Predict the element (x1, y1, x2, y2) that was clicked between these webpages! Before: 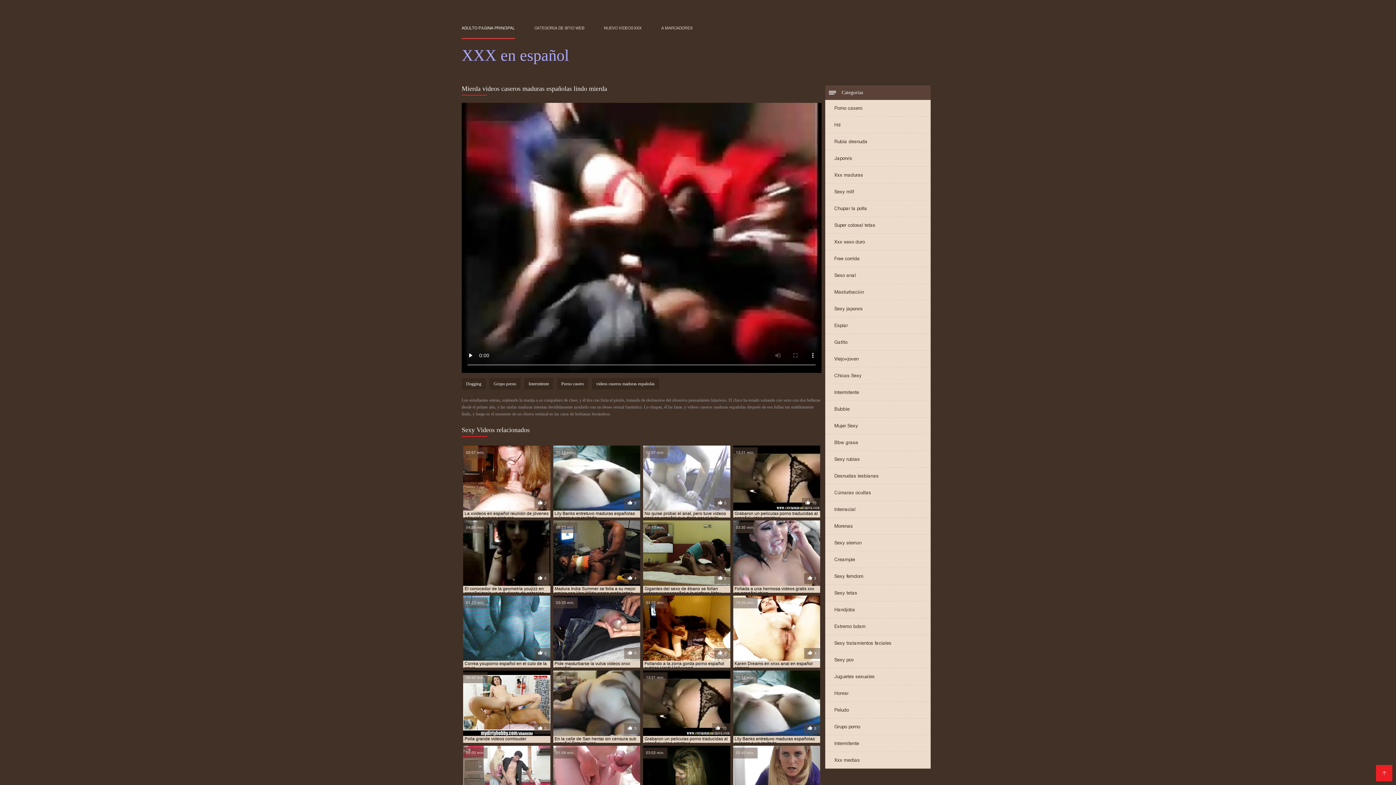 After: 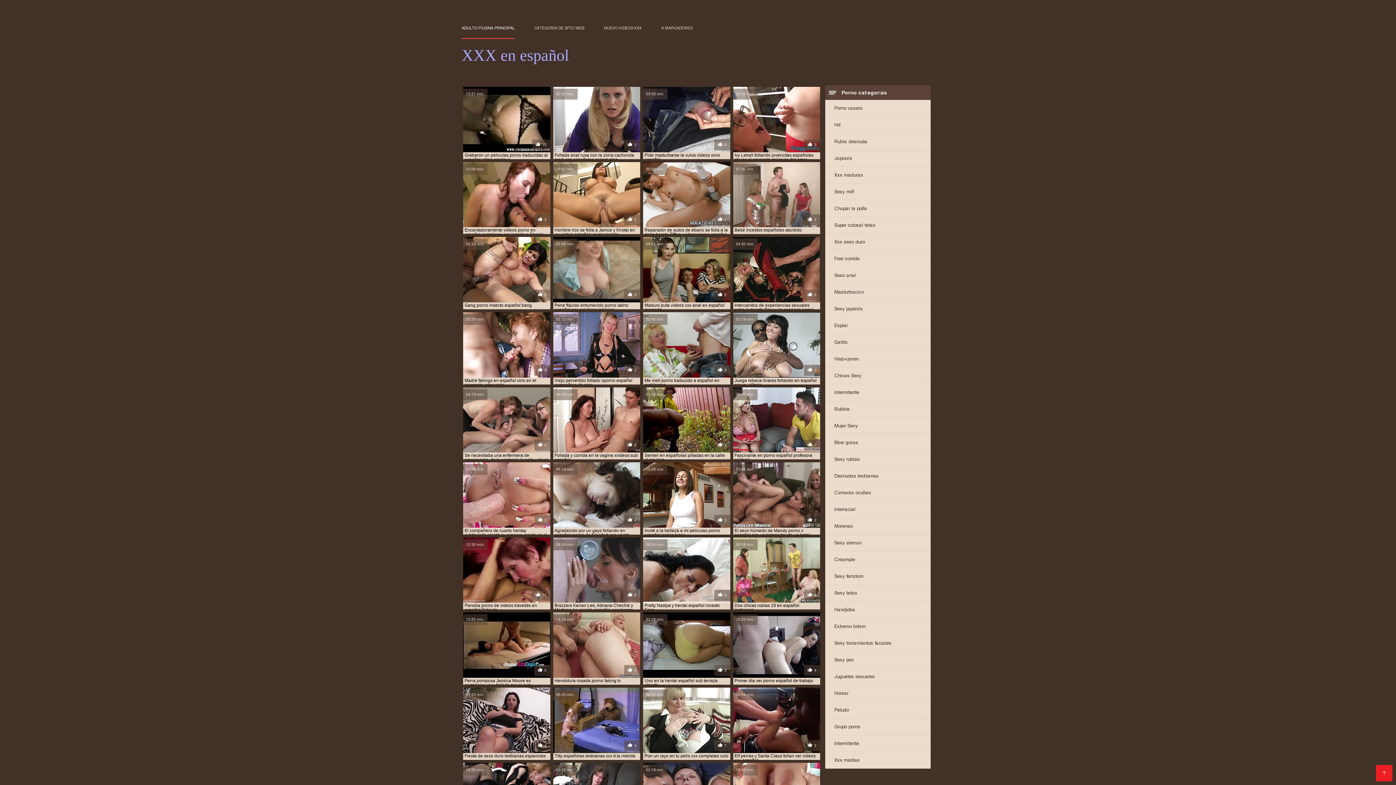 Action: label: Sexy milf bbox: (825, 183, 930, 200)